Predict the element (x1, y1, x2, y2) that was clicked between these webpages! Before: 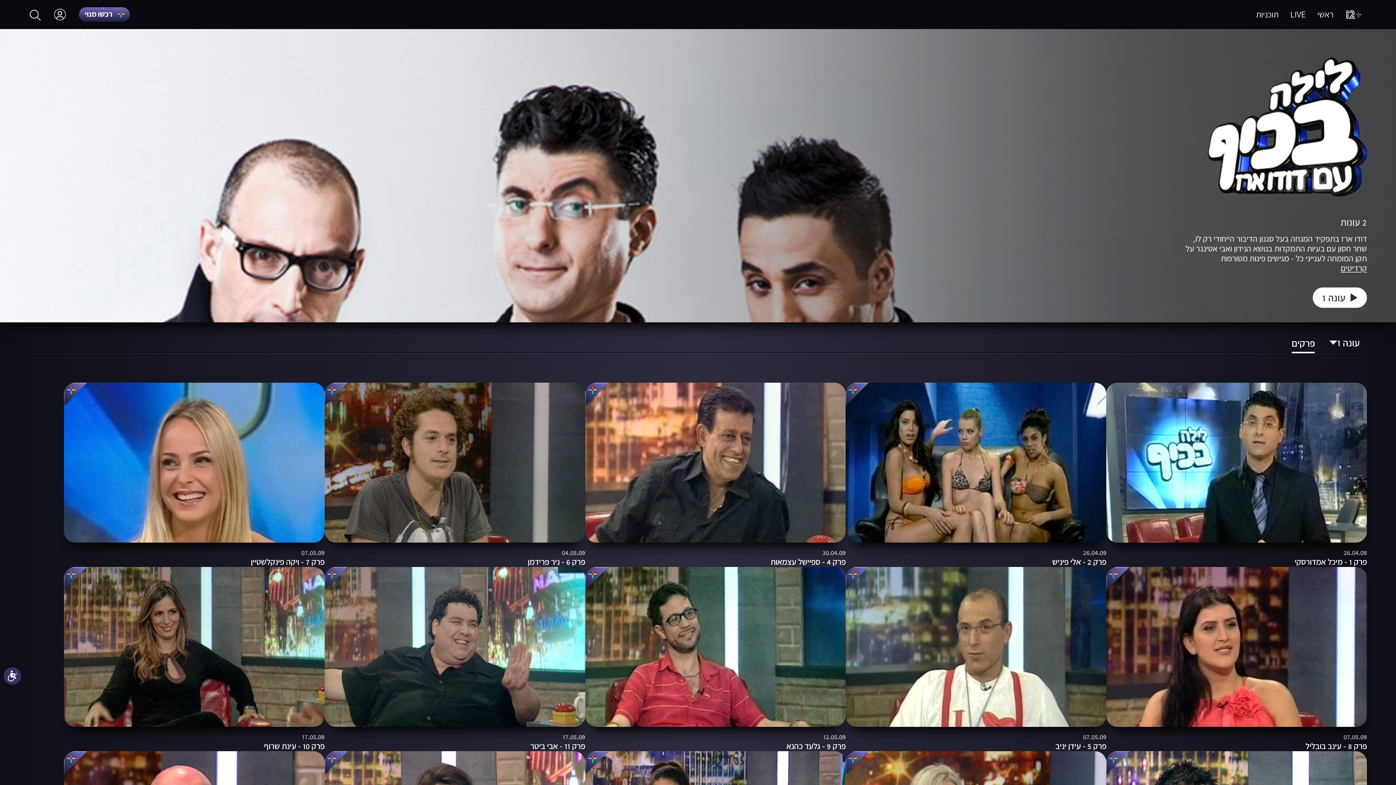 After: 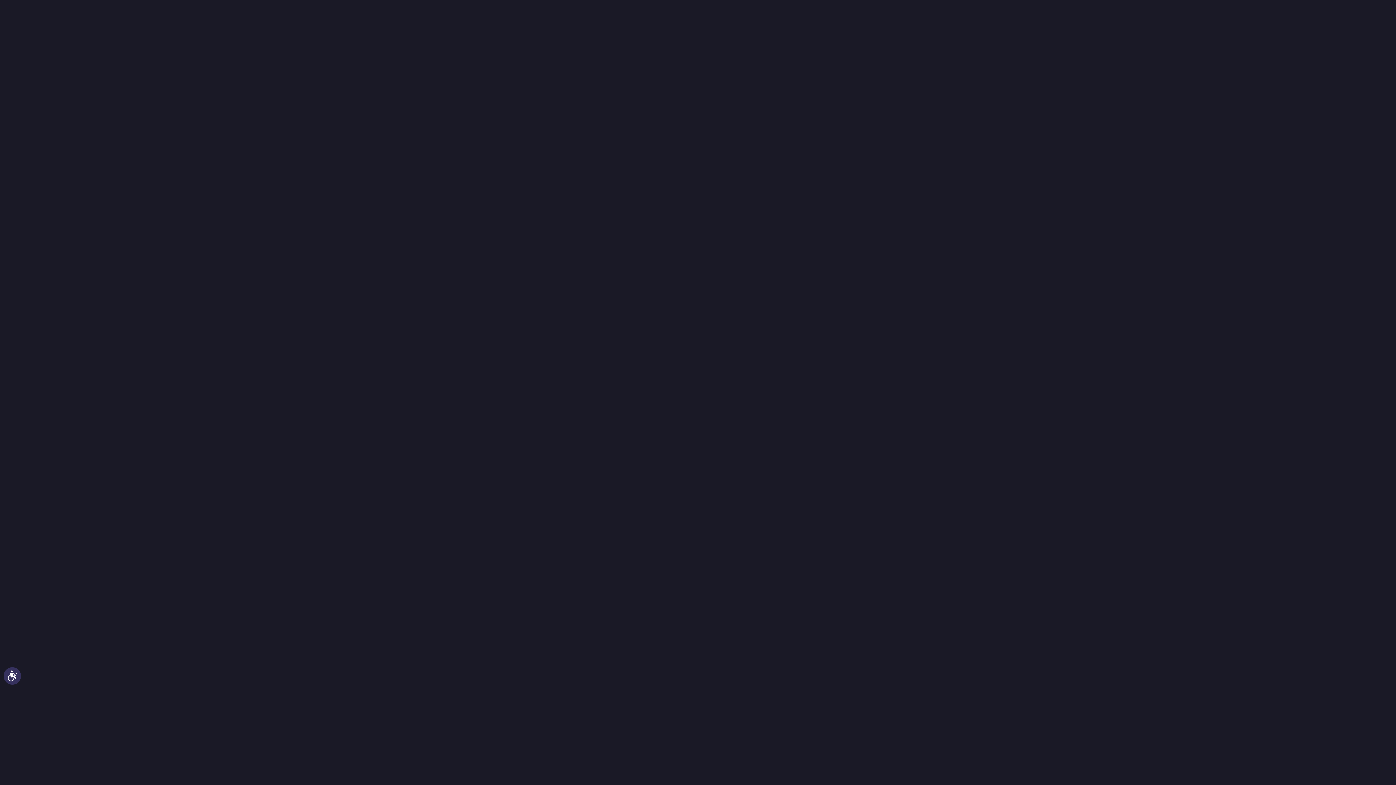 Action: bbox: (1313, 287, 1367, 307) label: עונה 1